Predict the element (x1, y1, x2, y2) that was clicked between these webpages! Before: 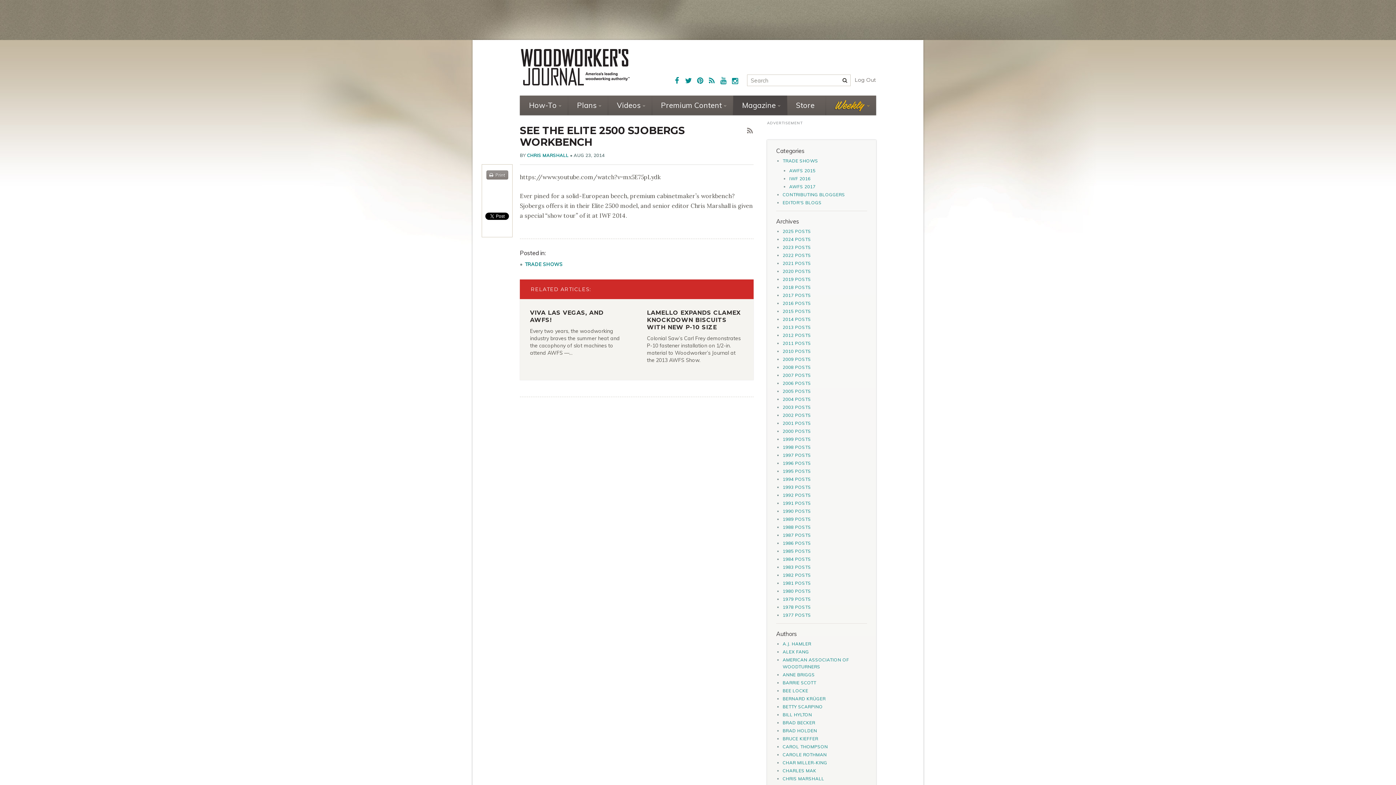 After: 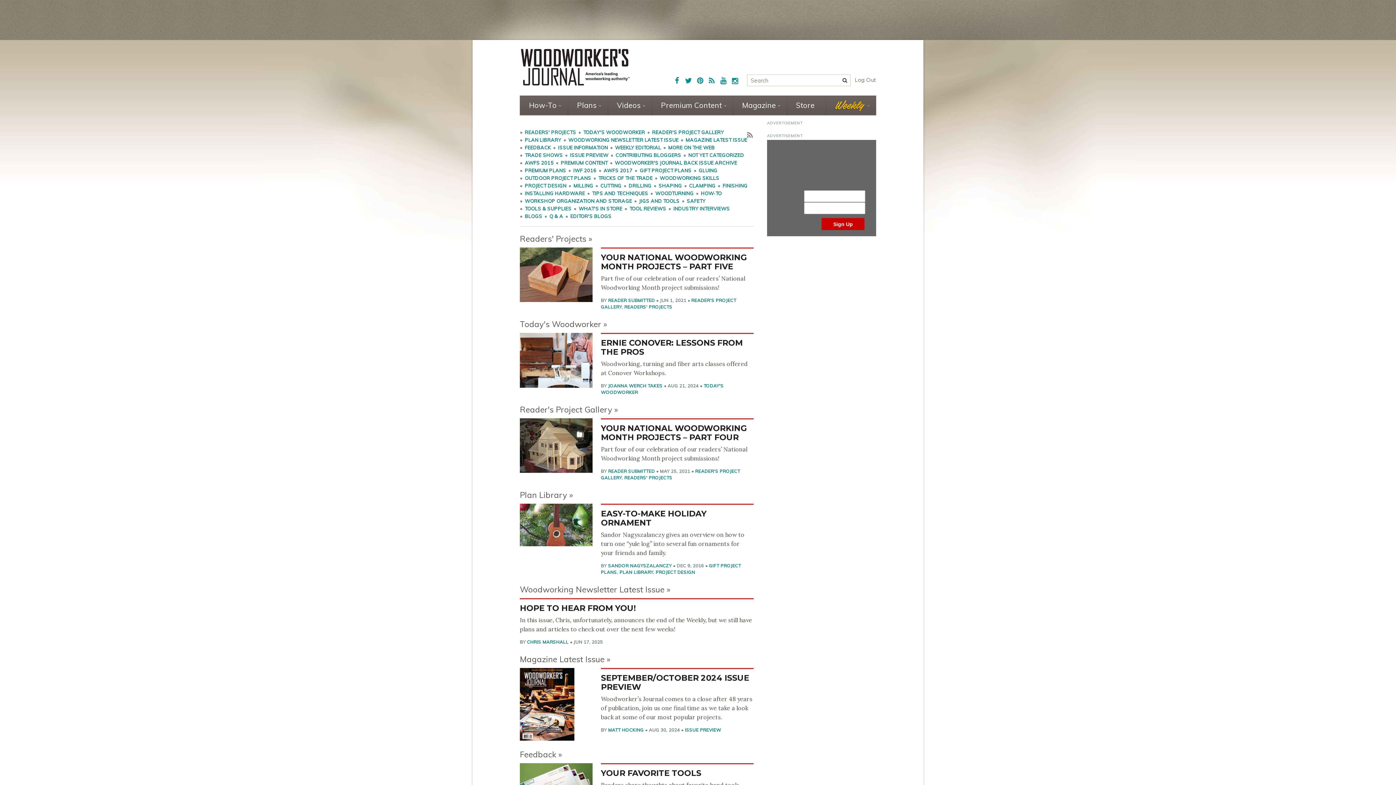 Action: label: 1977 POSTS bbox: (782, 612, 811, 618)